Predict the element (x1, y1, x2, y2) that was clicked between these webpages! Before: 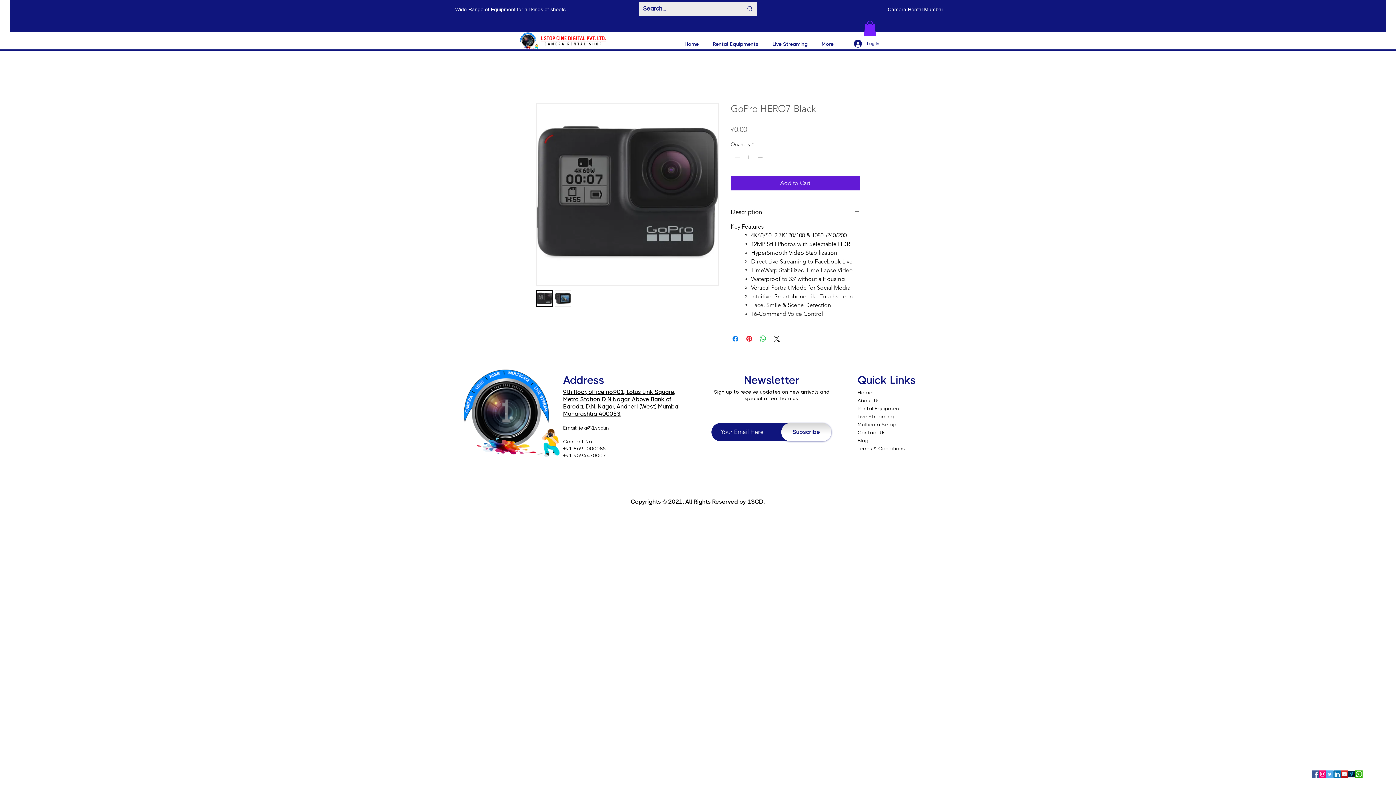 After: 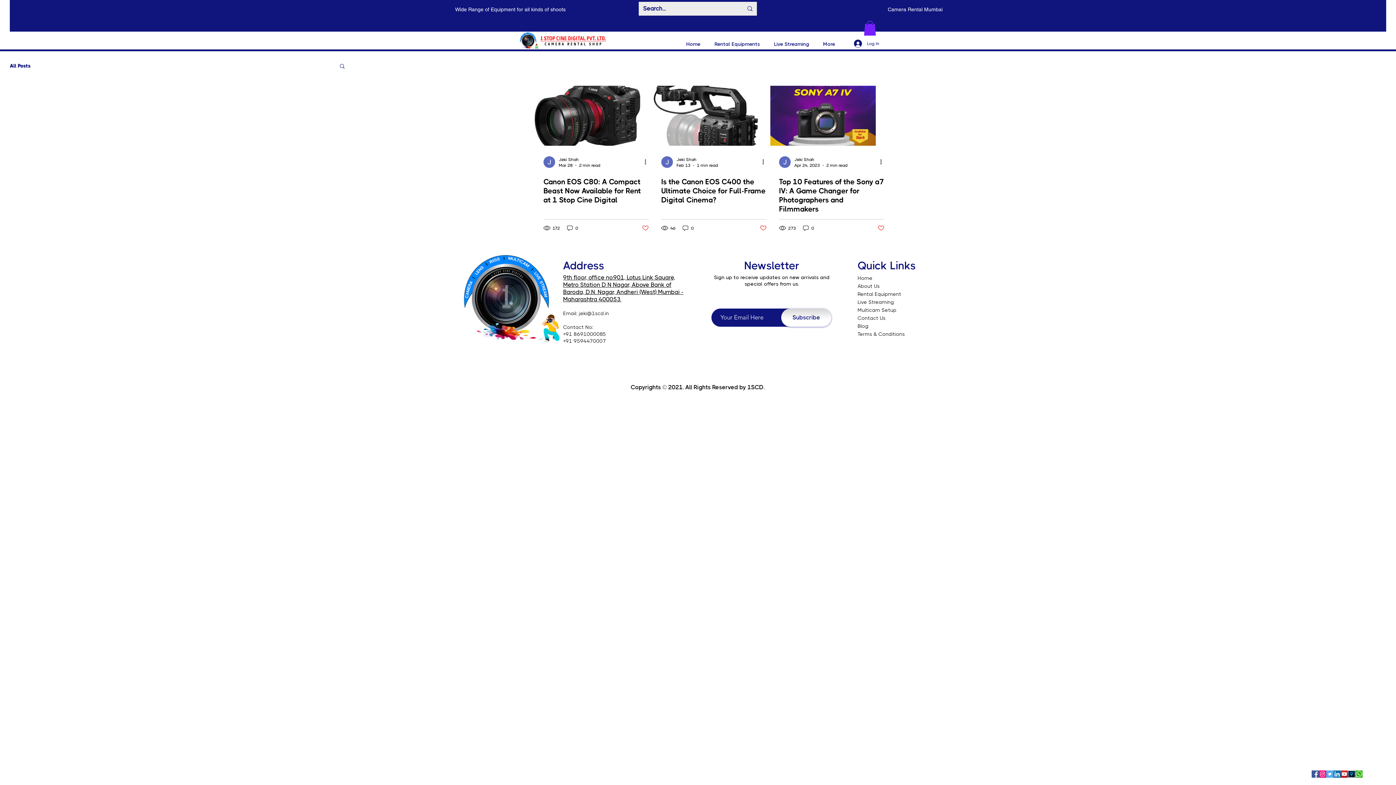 Action: label: Blog bbox: (857, 437, 868, 443)